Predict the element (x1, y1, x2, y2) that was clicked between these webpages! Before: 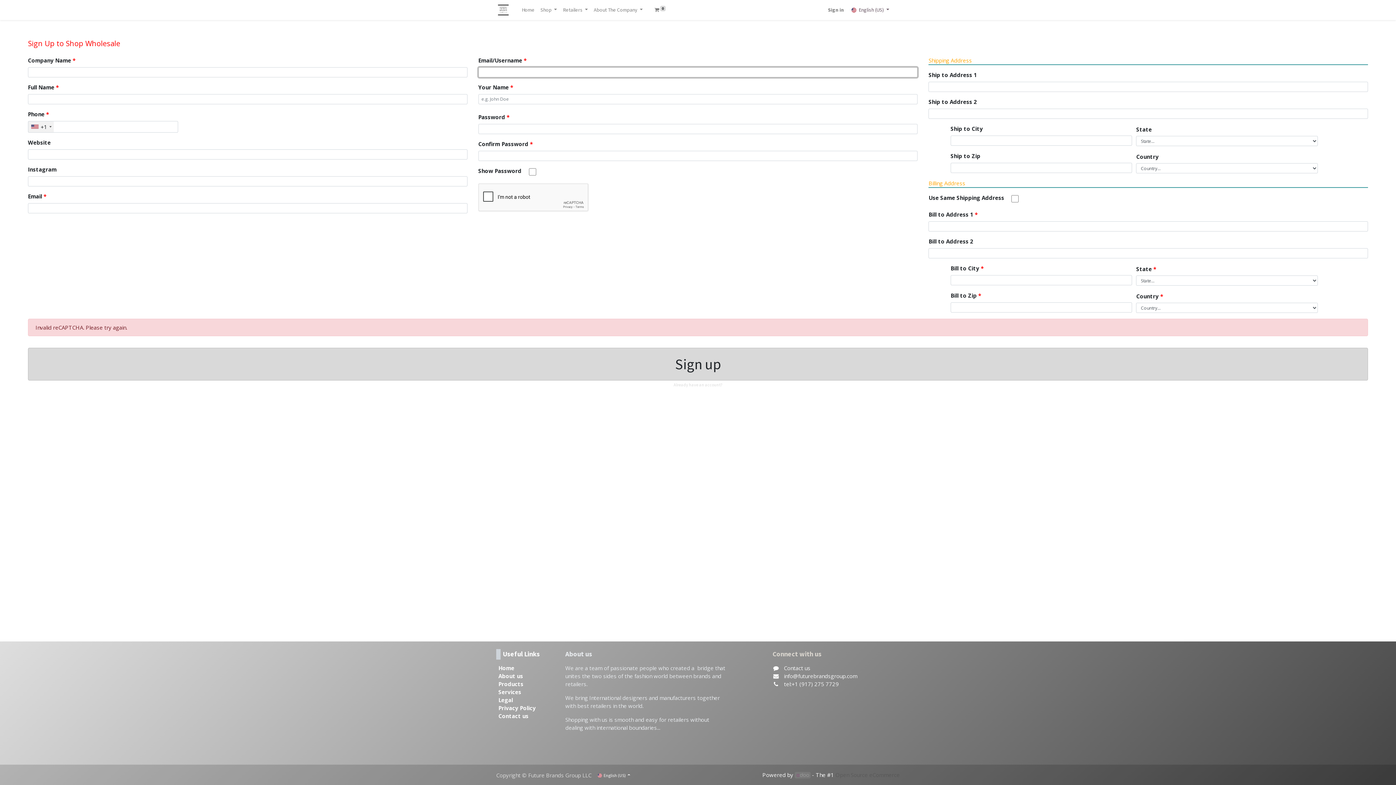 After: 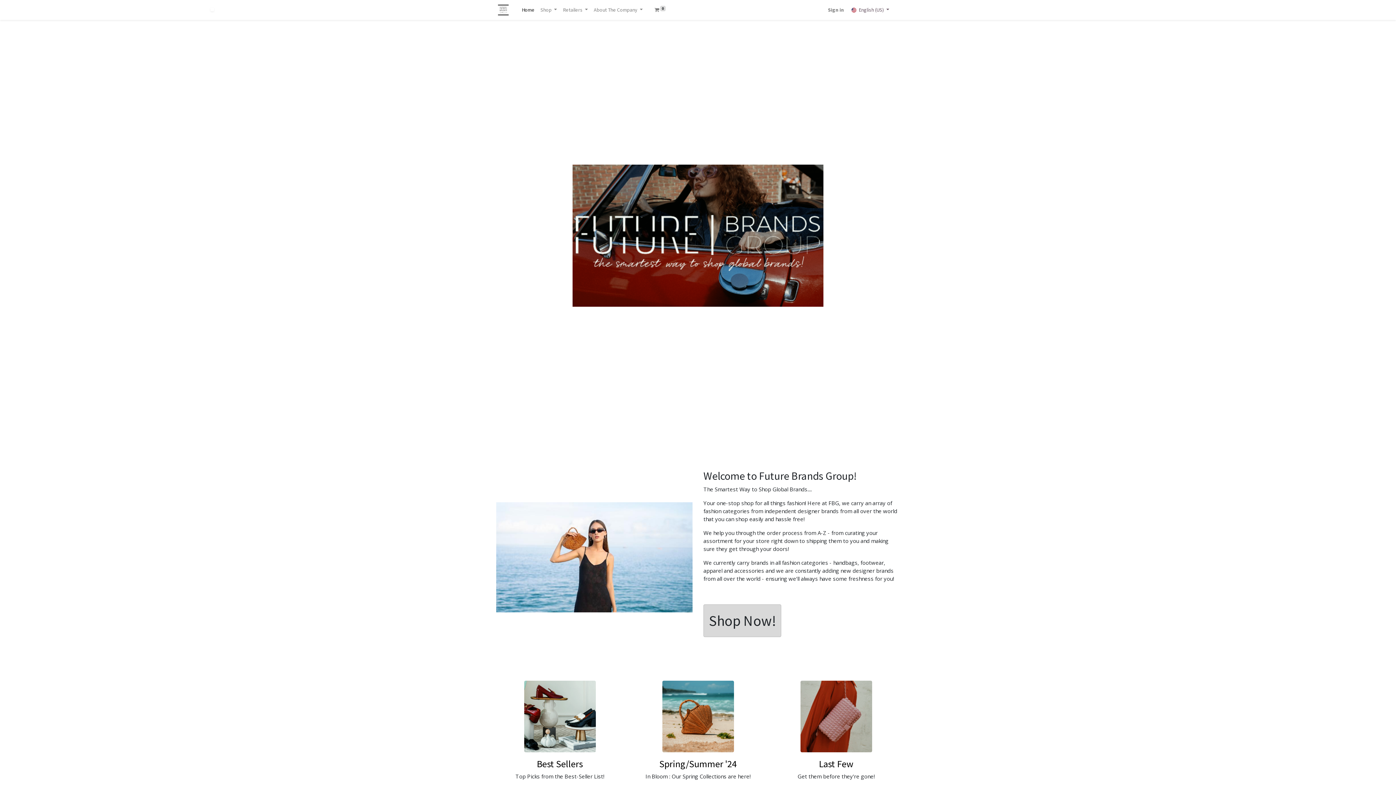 Action: label: Home bbox: (496, 664, 516, 673)